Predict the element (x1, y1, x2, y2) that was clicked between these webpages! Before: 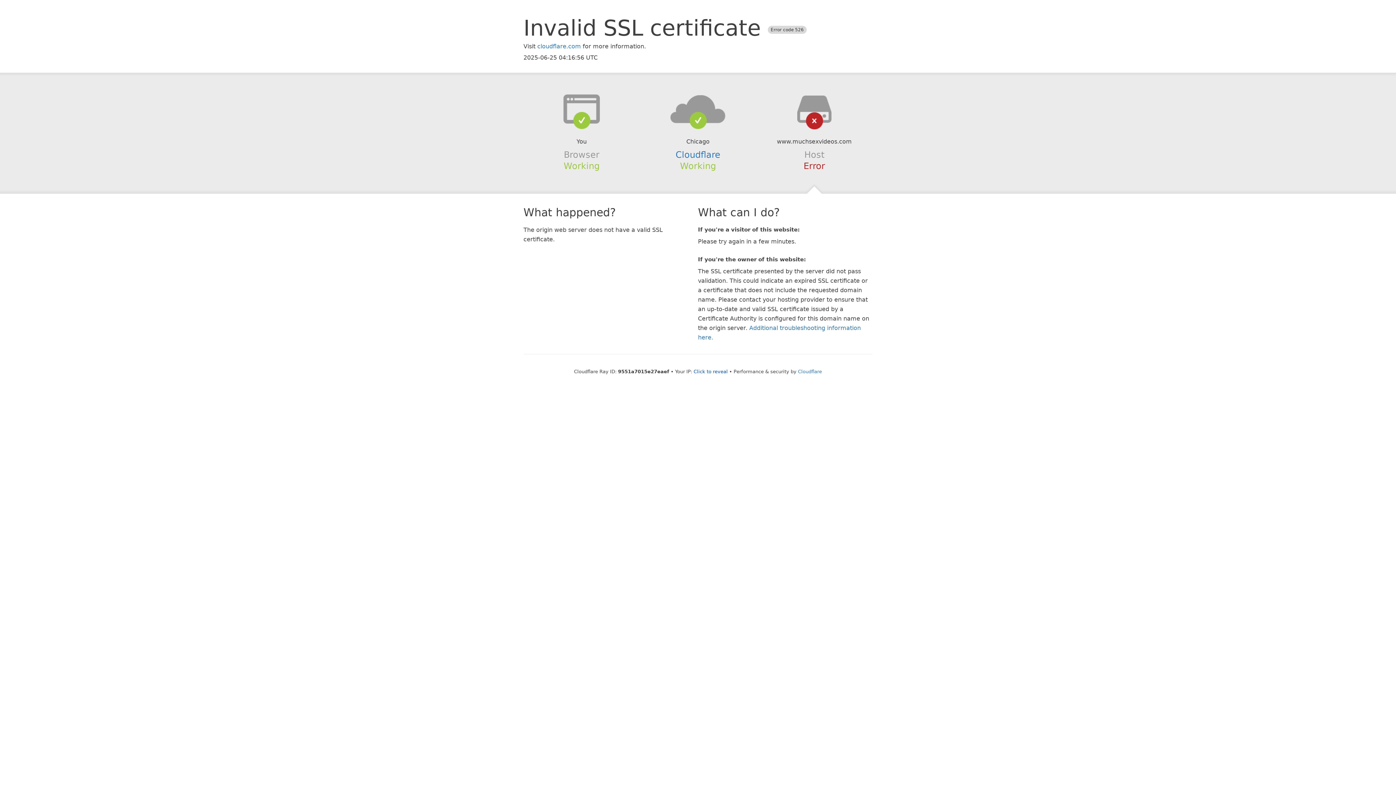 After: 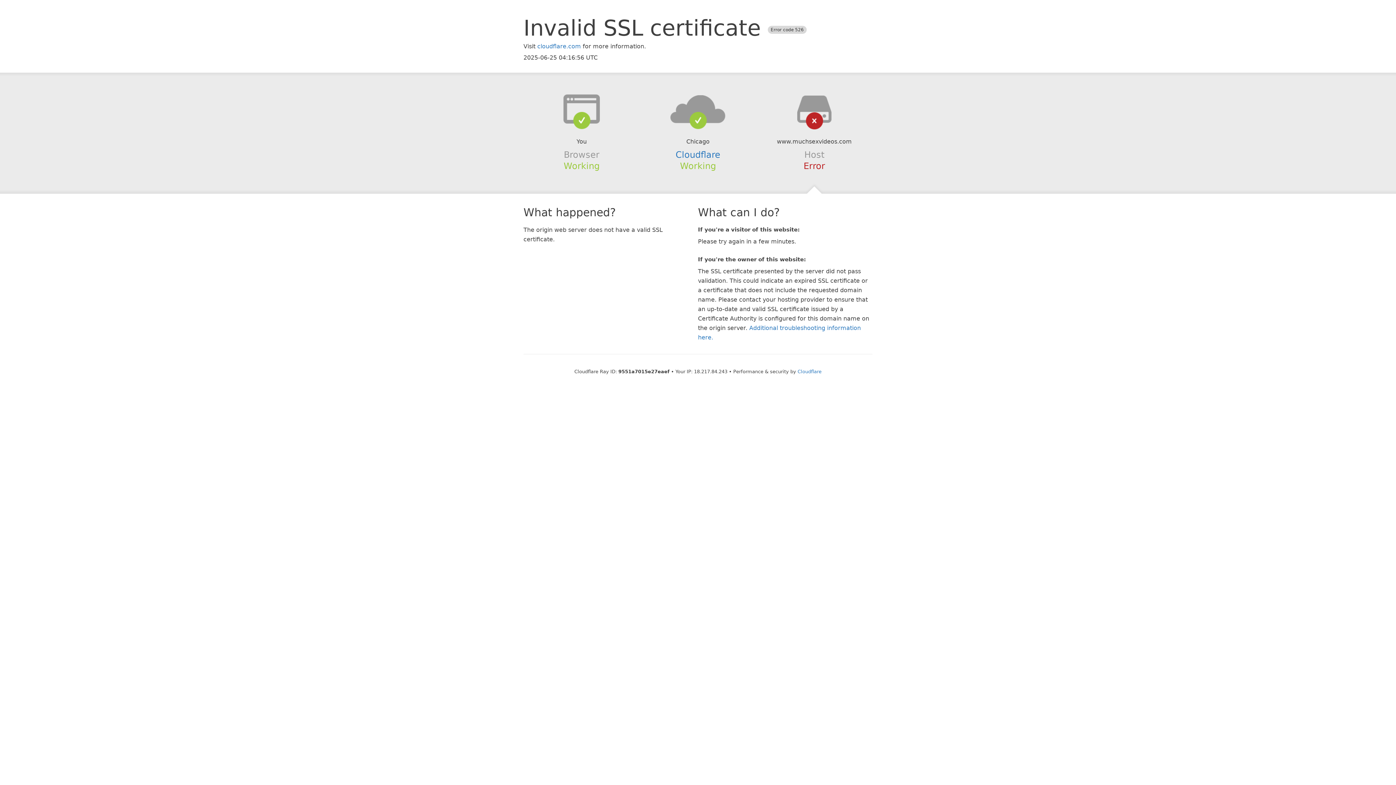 Action: label: Click to reveal bbox: (693, 368, 728, 374)